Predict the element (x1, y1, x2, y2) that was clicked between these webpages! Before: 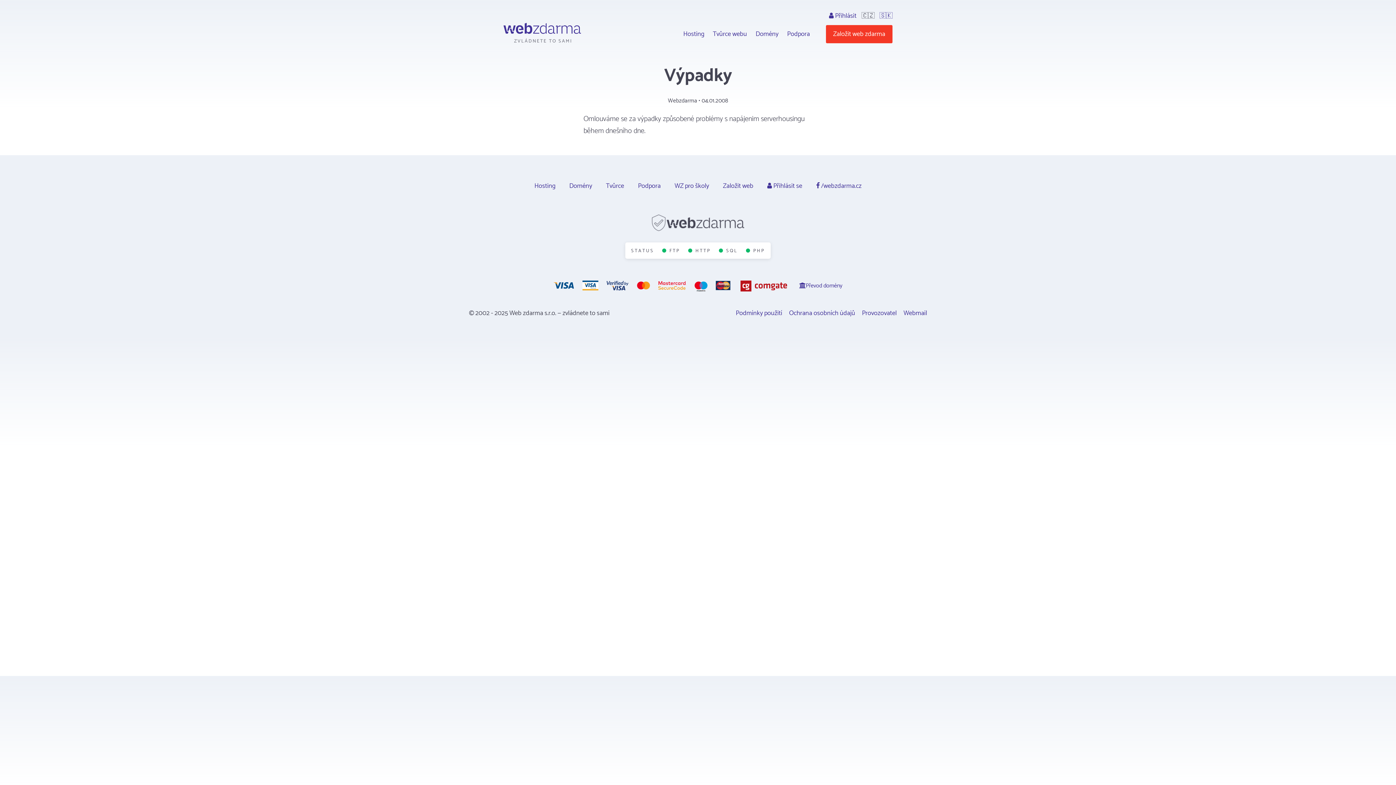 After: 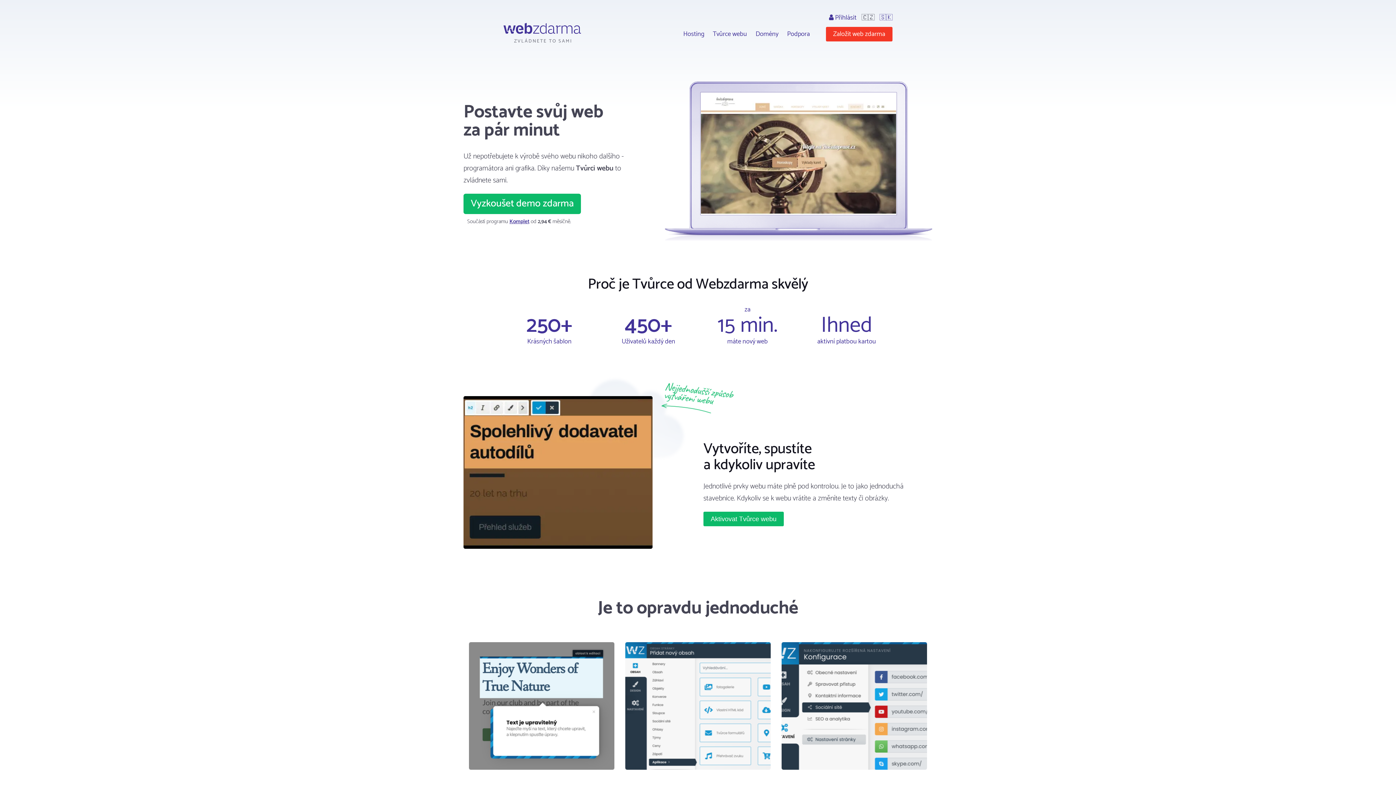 Action: bbox: (713, 28, 747, 39) label: Tvůrce webu